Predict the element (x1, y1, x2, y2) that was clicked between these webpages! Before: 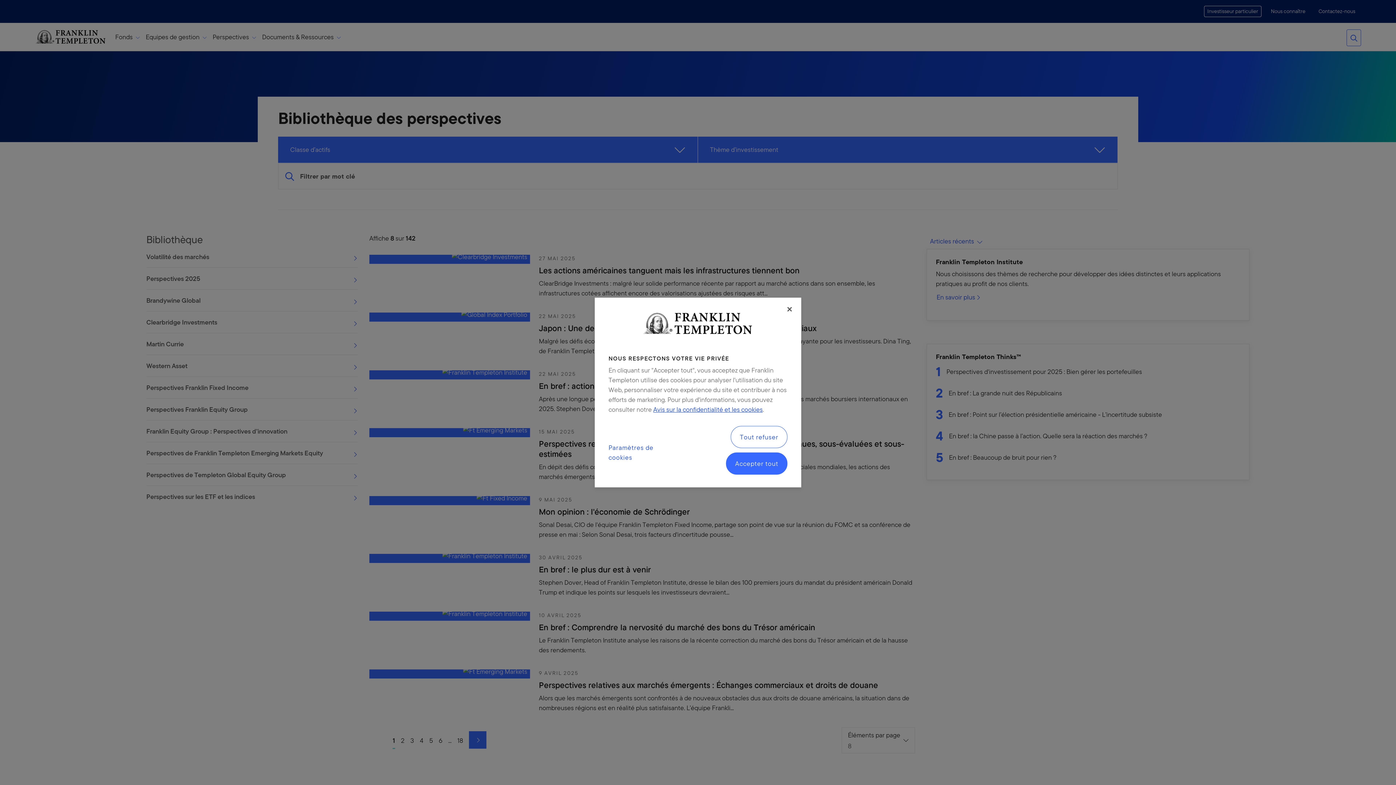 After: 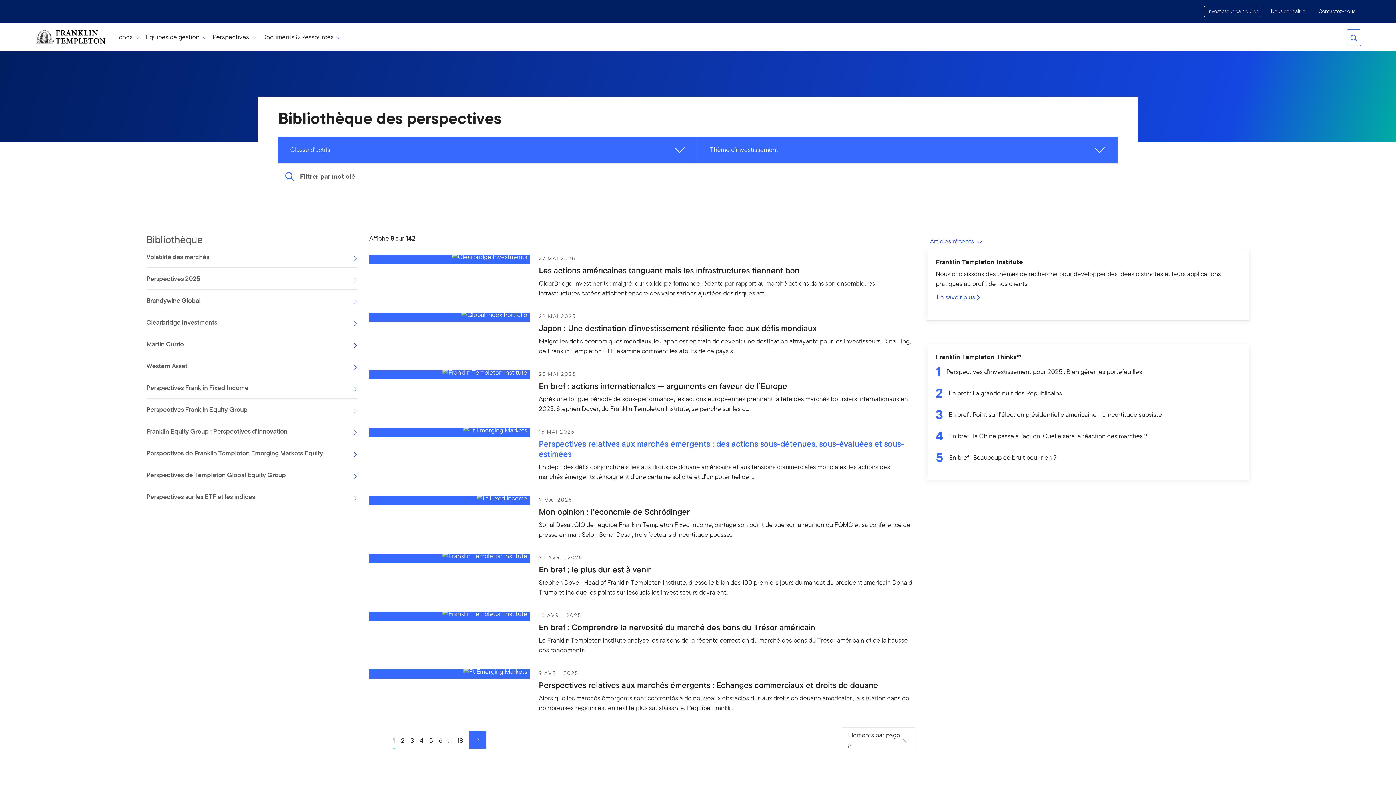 Action: label: Tout refuser bbox: (730, 426, 787, 448)